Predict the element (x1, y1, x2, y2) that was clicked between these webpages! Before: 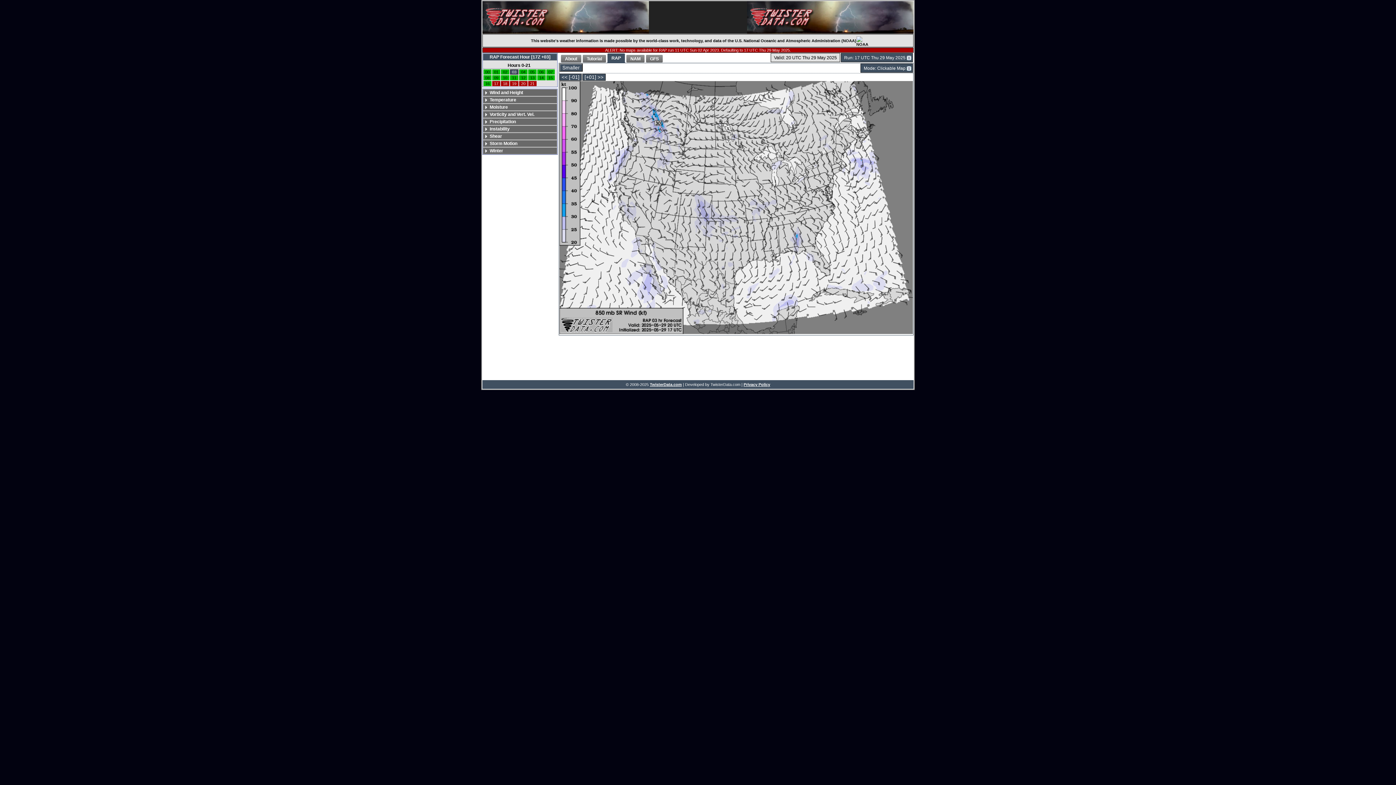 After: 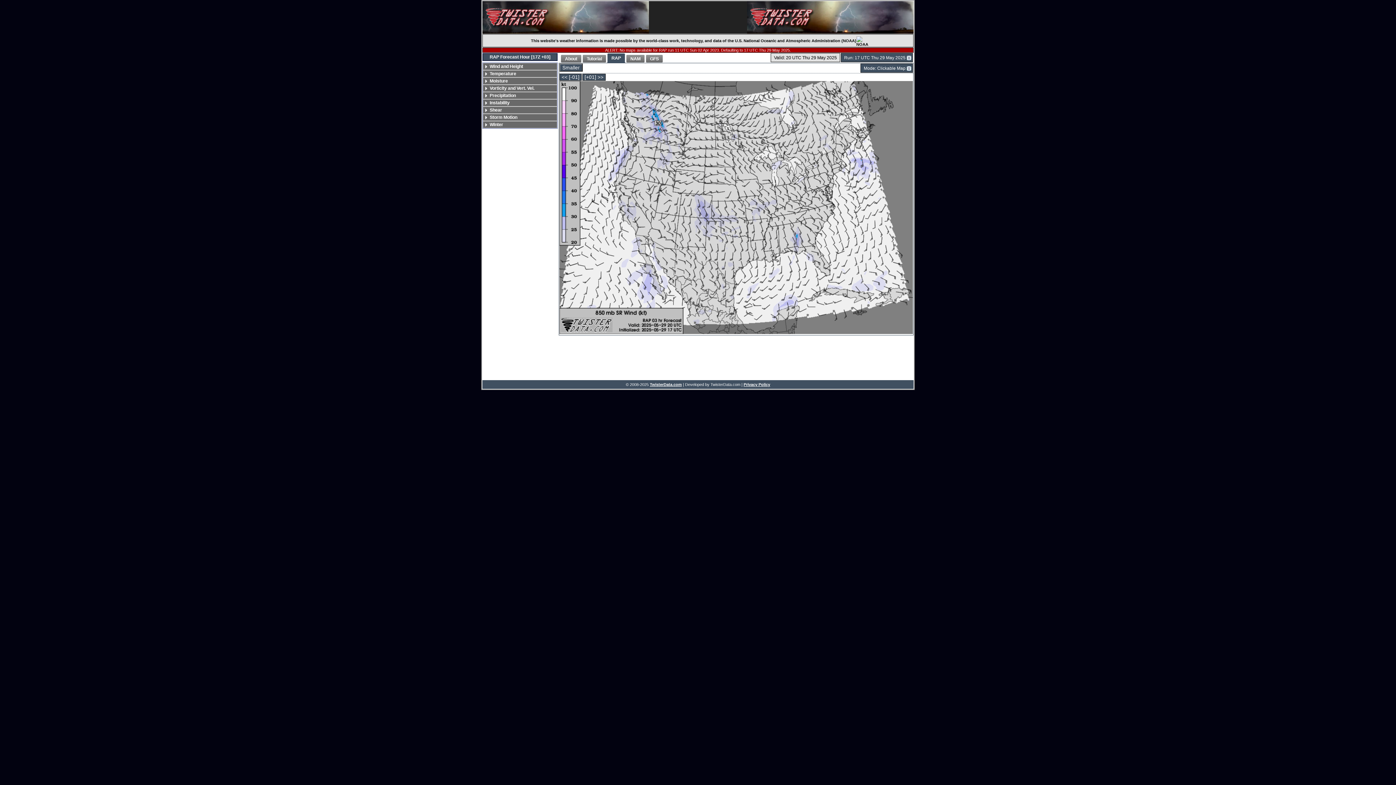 Action: label: RAP Forecast Hour [17Z +03] bbox: (482, 53, 557, 60)